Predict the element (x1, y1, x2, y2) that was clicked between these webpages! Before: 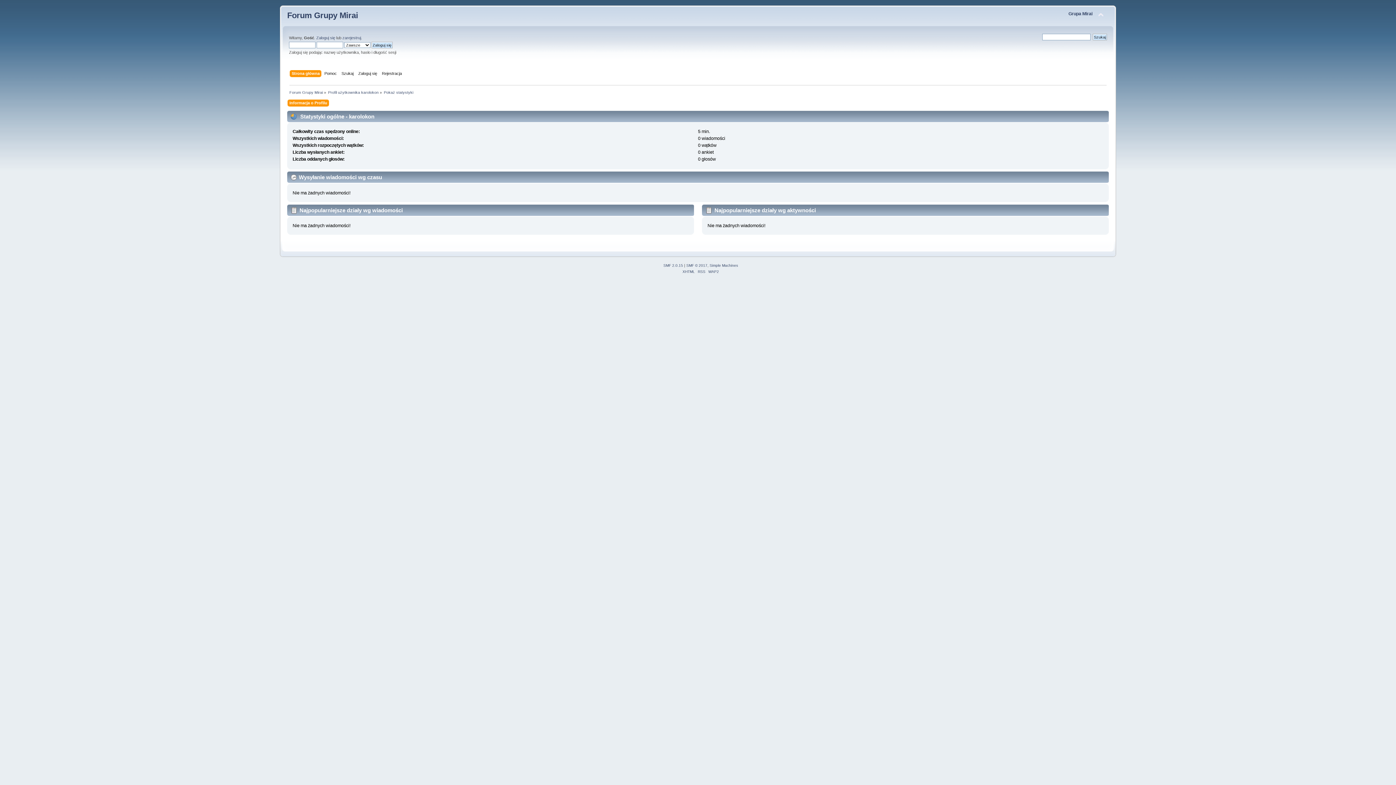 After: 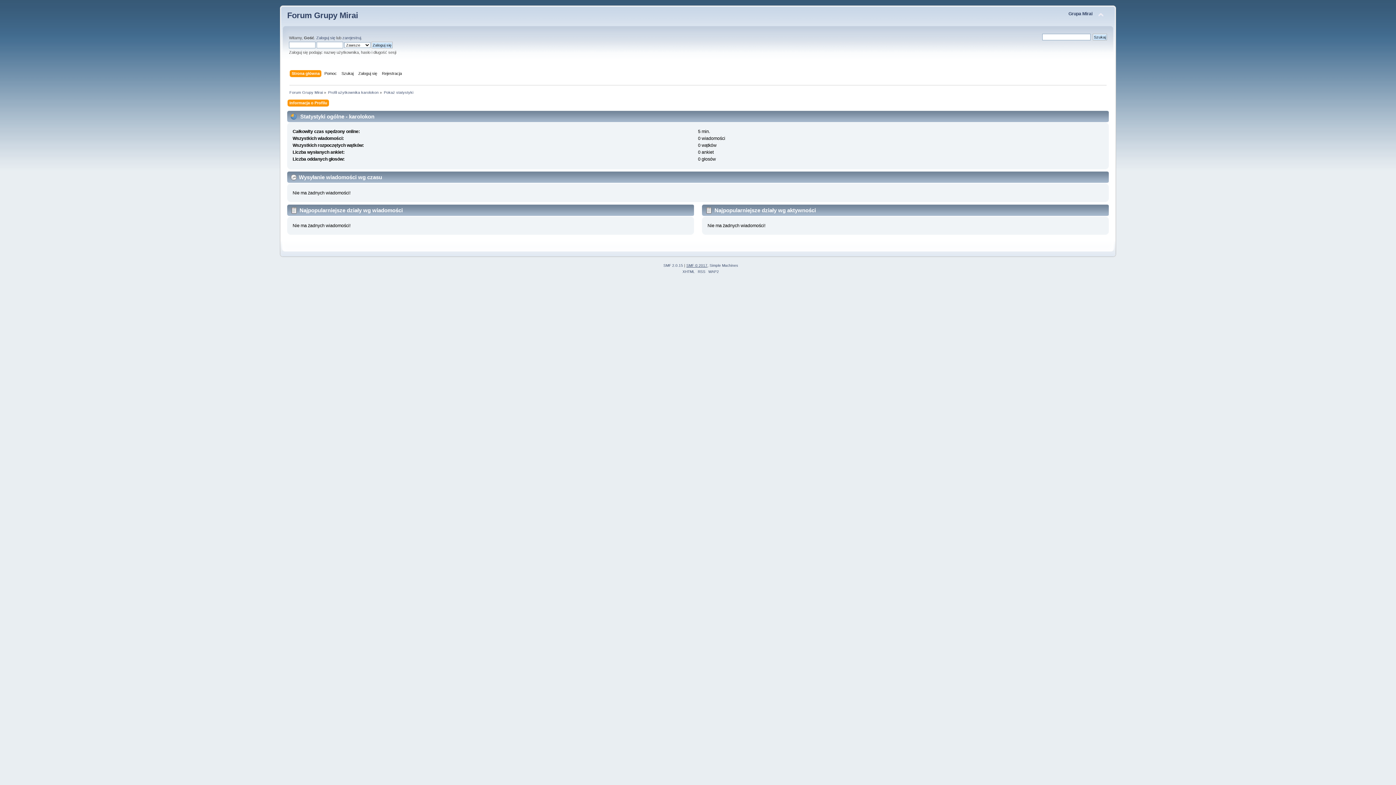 Action: bbox: (686, 263, 707, 267) label: SMF © 2017